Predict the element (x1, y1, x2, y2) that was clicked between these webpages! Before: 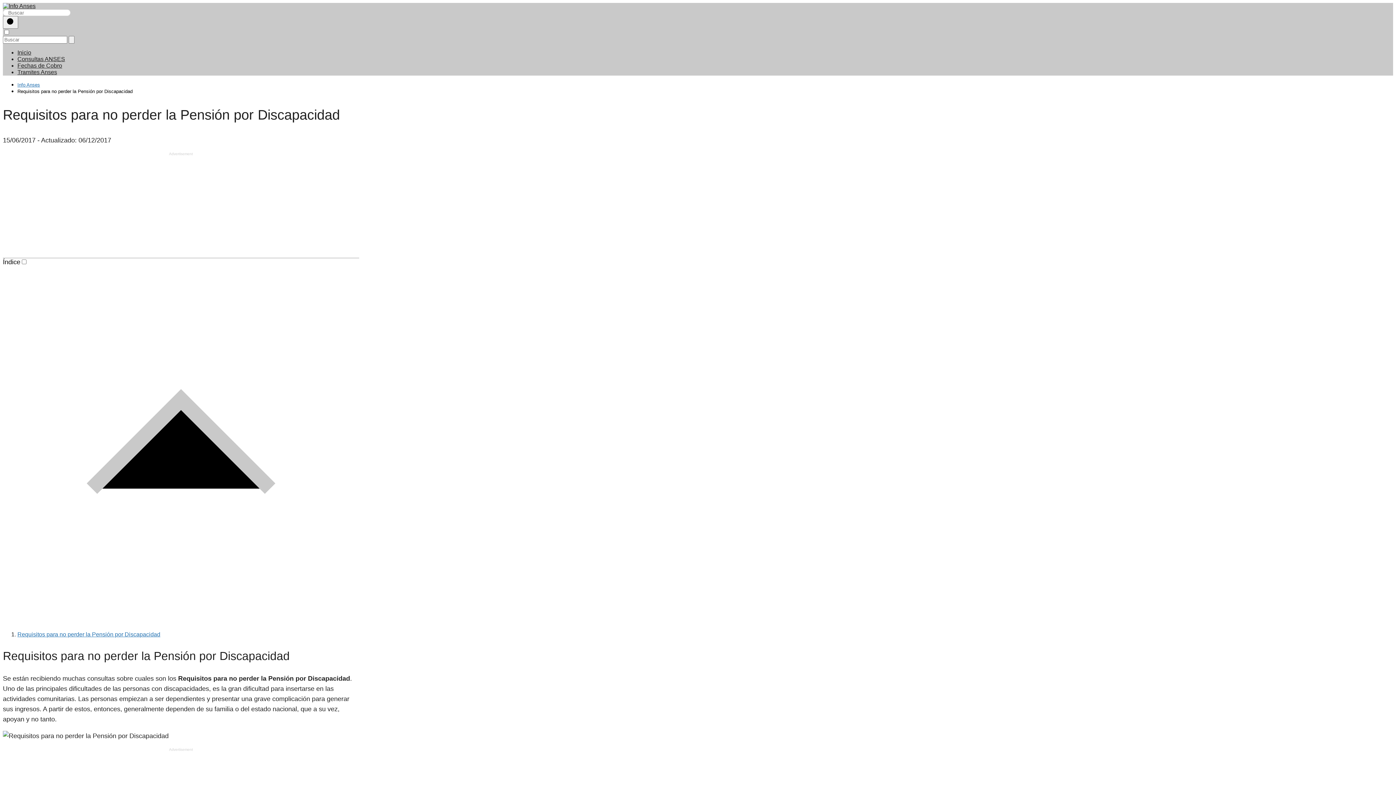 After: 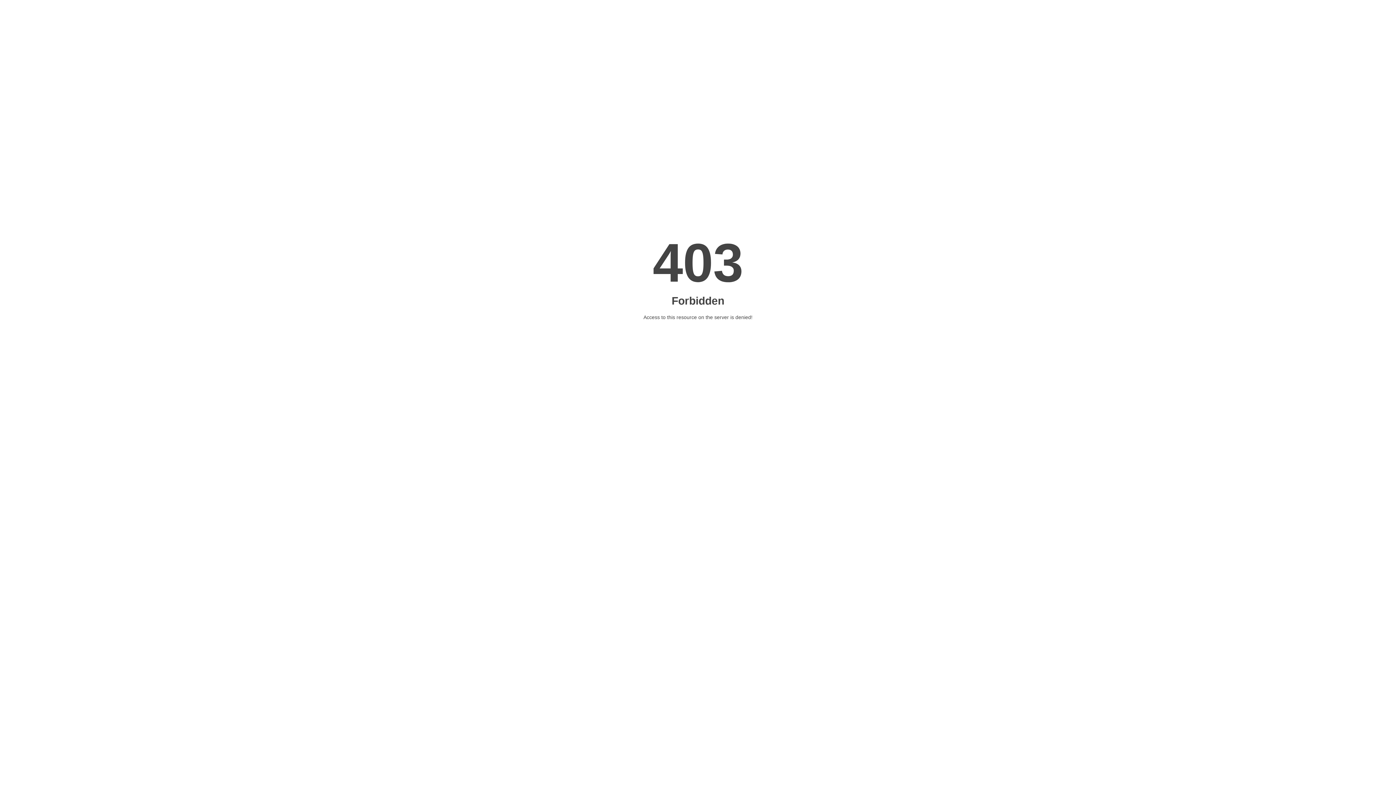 Action: bbox: (17, 69, 57, 75) label: Tramites Anses